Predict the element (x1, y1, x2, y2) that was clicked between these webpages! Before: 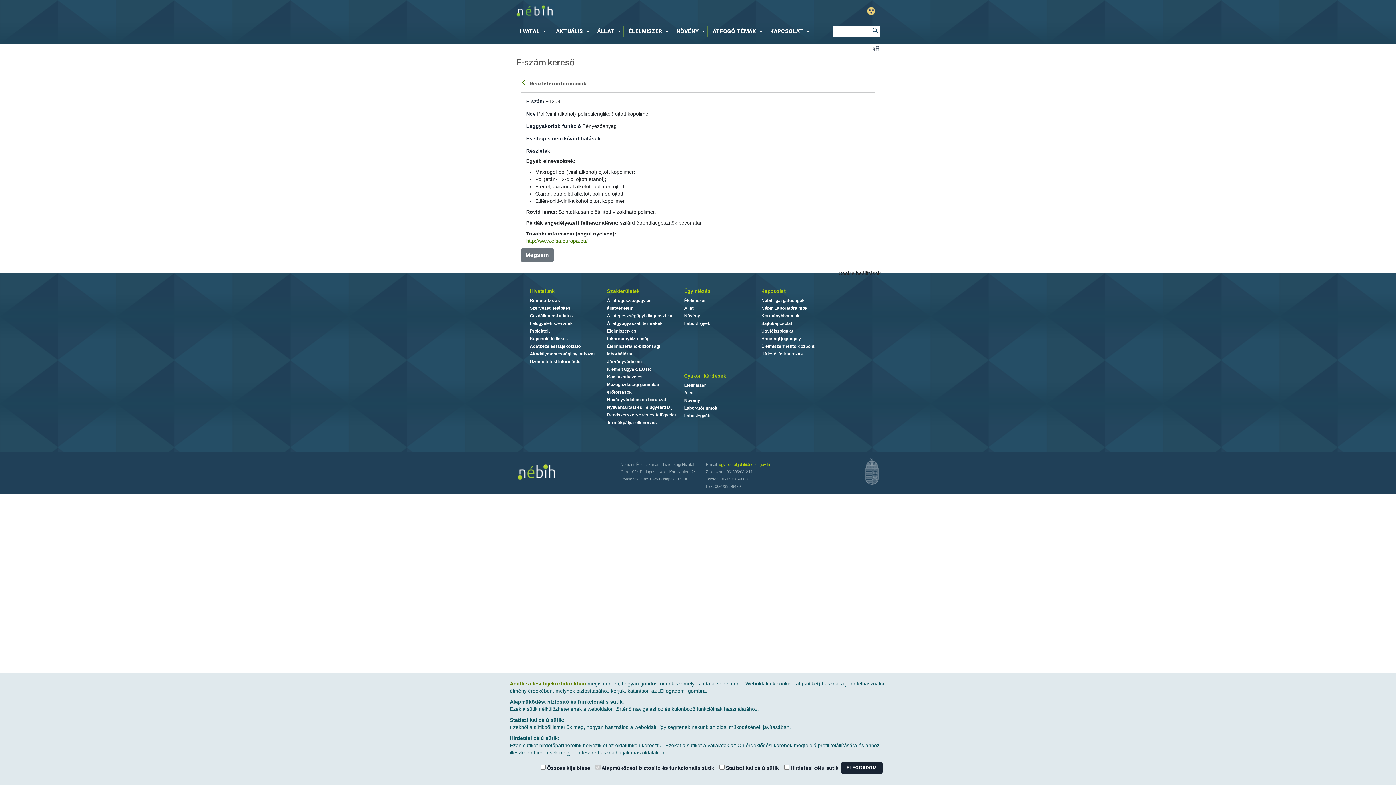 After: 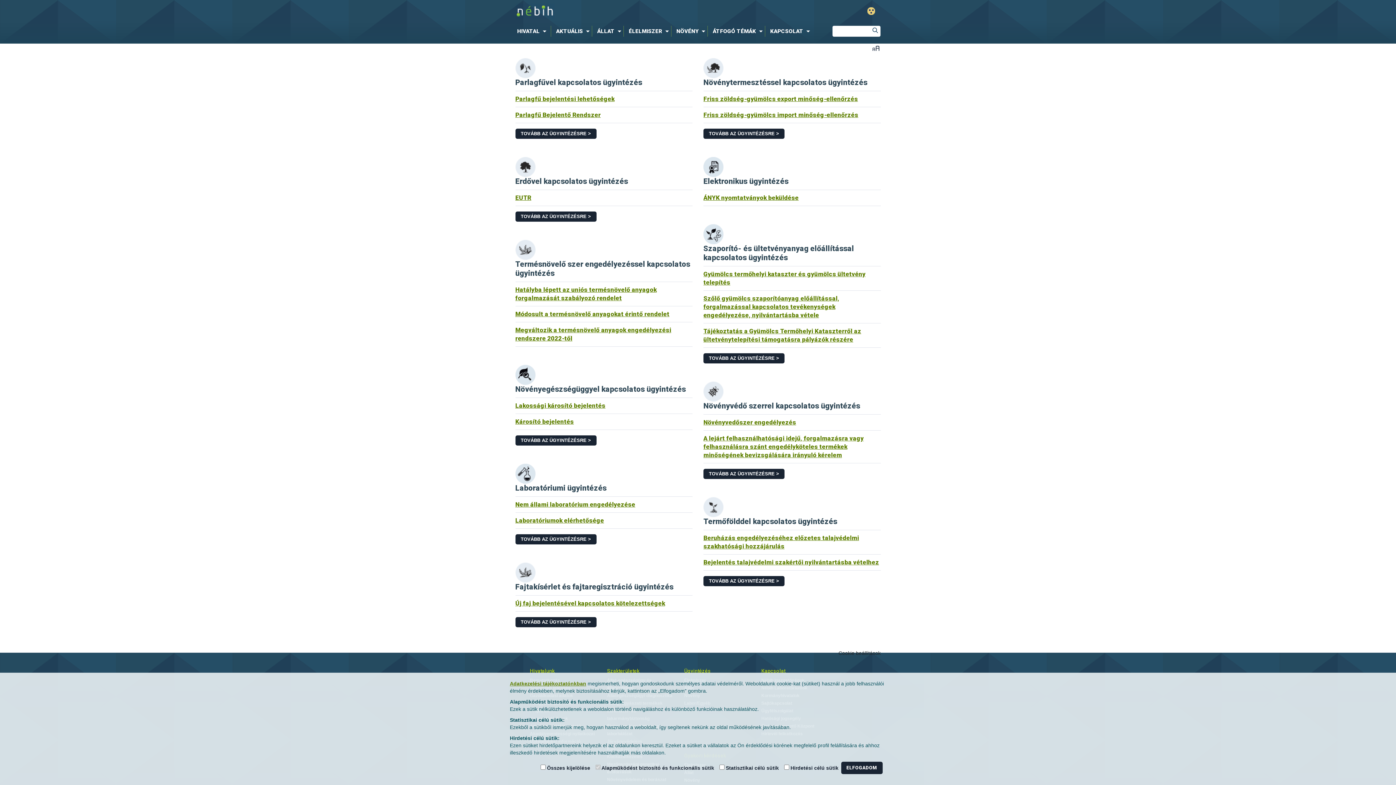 Action: bbox: (684, 313, 700, 318) label: Növény